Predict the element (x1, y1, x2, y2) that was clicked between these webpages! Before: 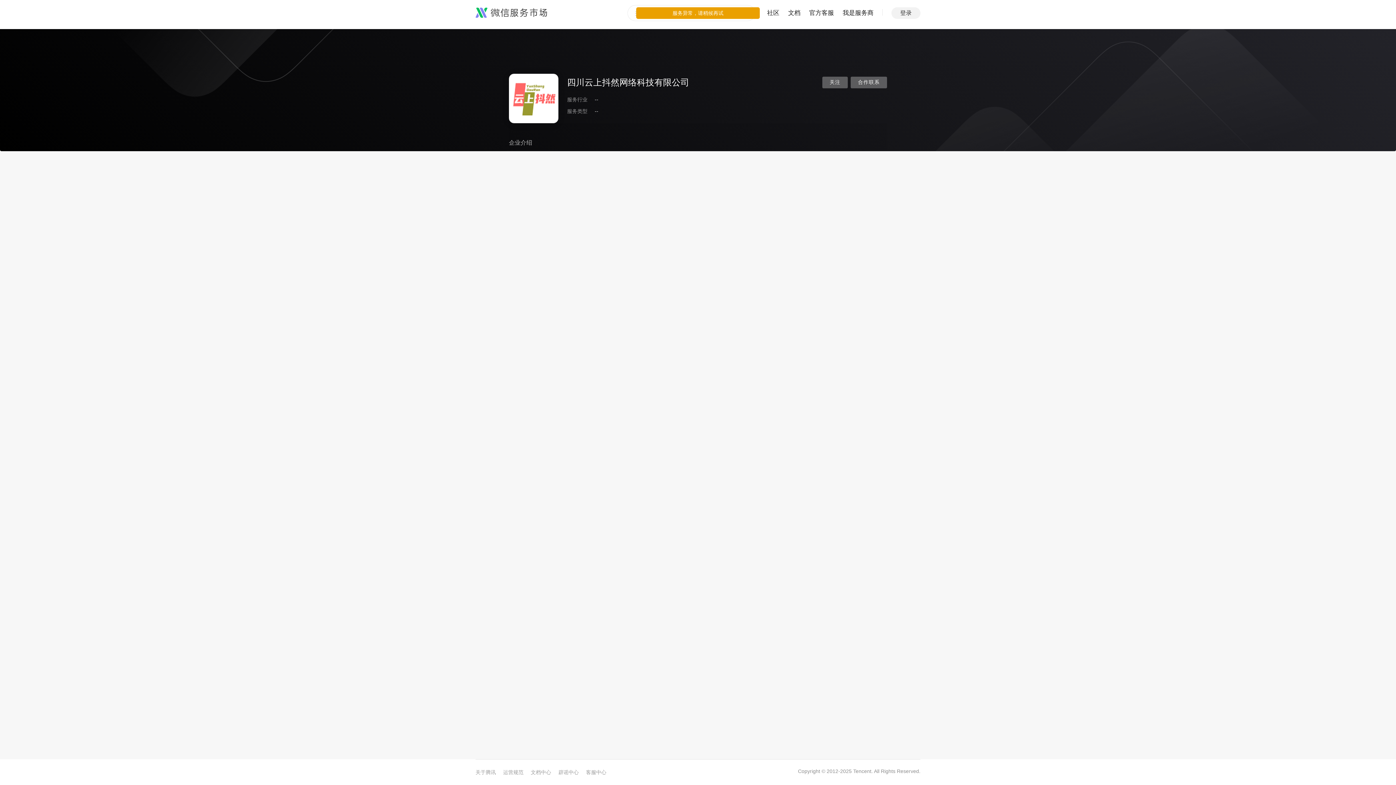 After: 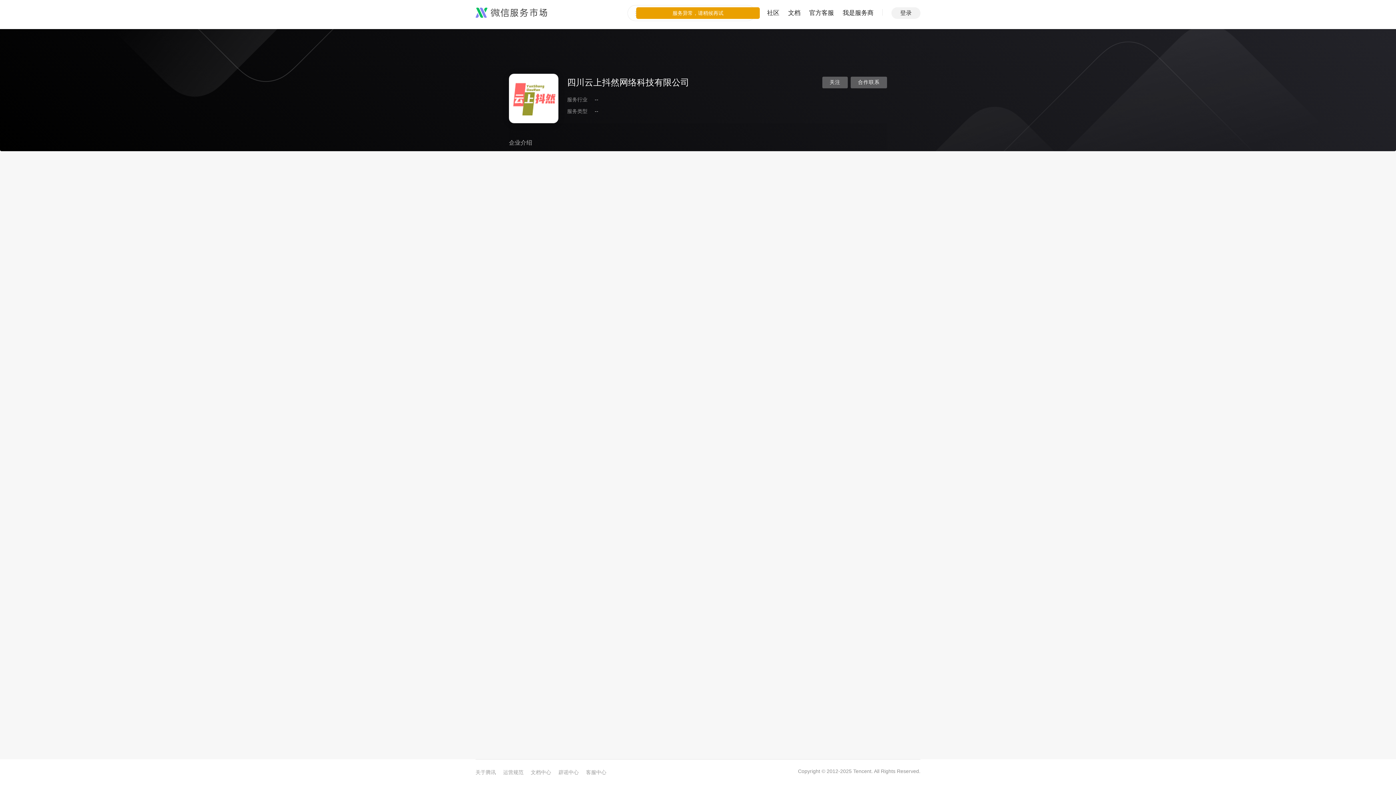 Action: bbox: (809, 0, 834, 26) label: 官方客服